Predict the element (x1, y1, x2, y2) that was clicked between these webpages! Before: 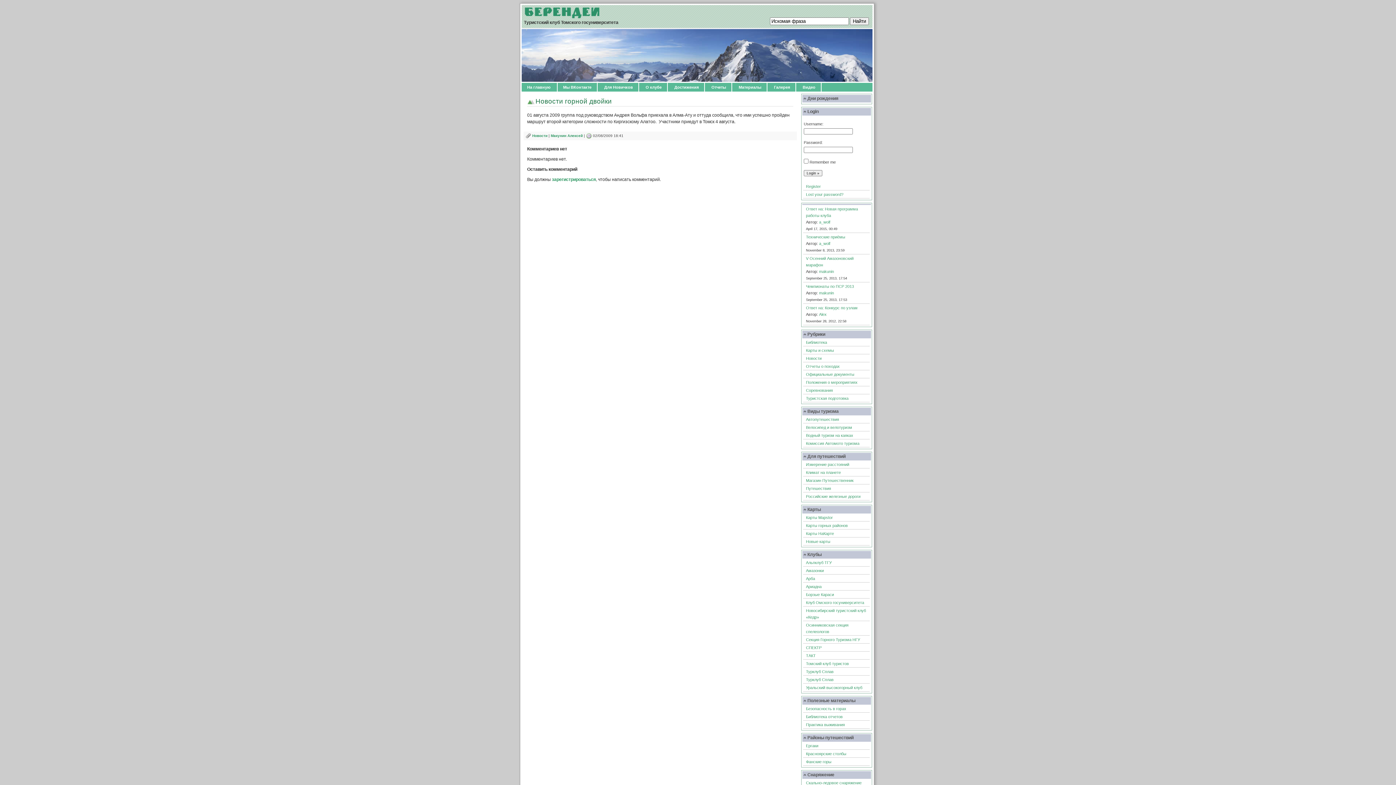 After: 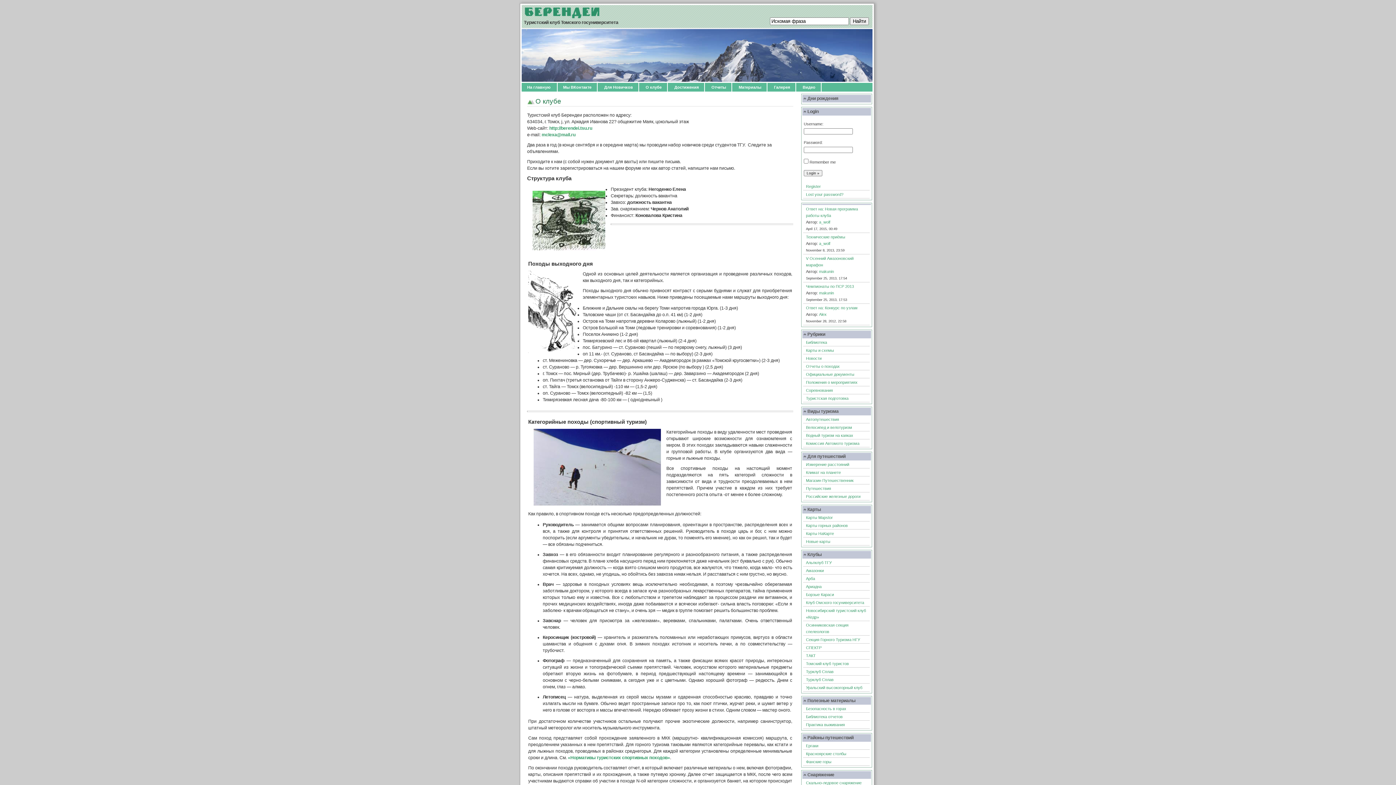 Action: label: О клубе bbox: (645, 85, 661, 89)